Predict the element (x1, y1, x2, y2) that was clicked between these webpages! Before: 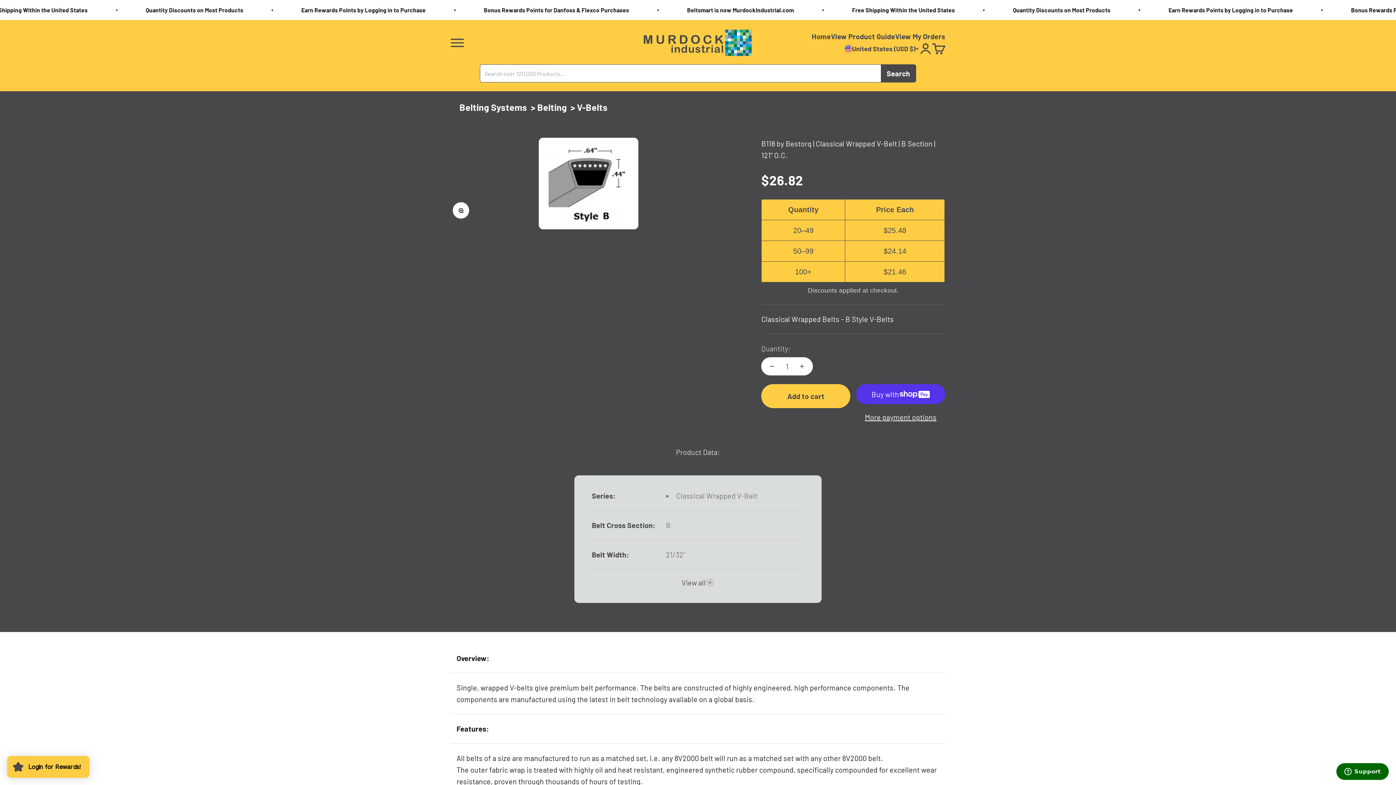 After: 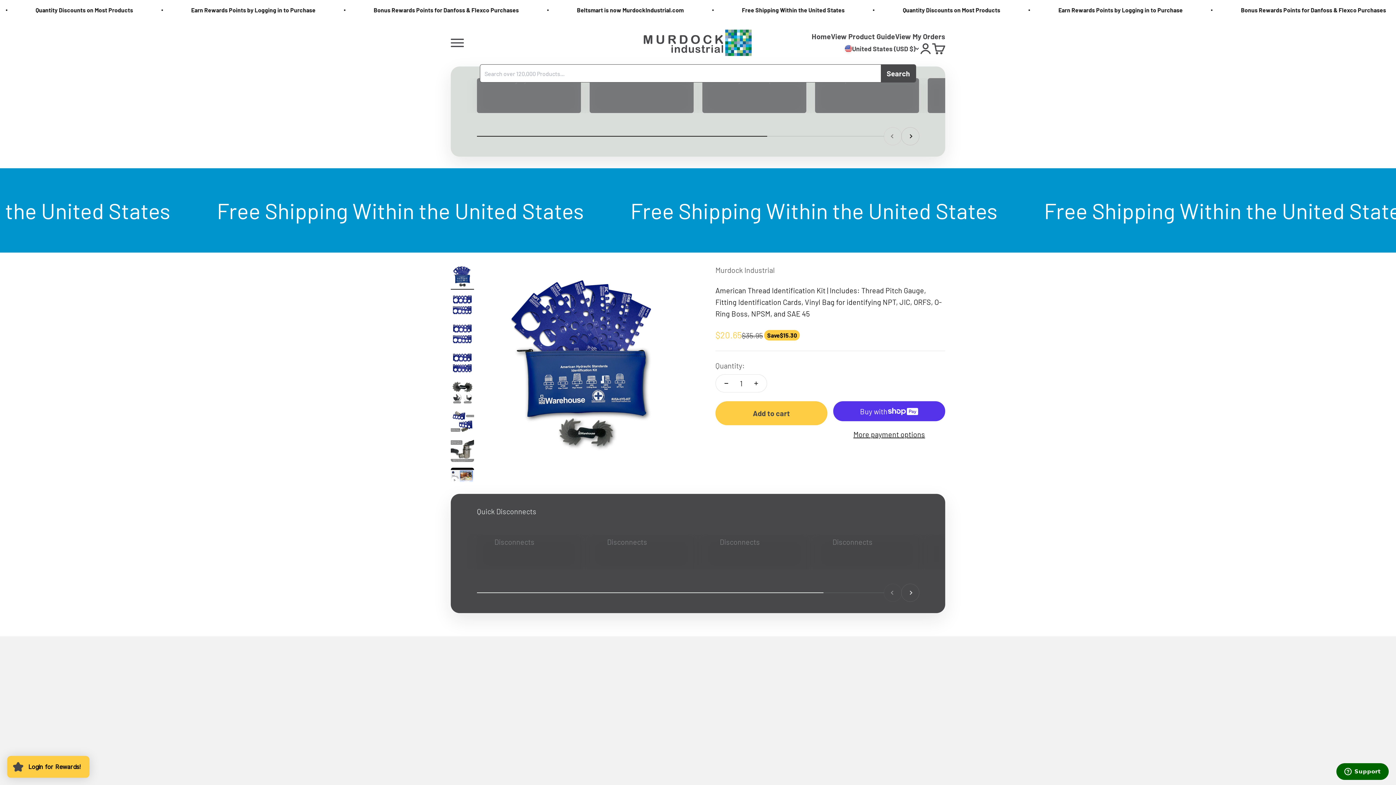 Action: label: Murdock Industrial bbox: (643, 28, 752, 57)